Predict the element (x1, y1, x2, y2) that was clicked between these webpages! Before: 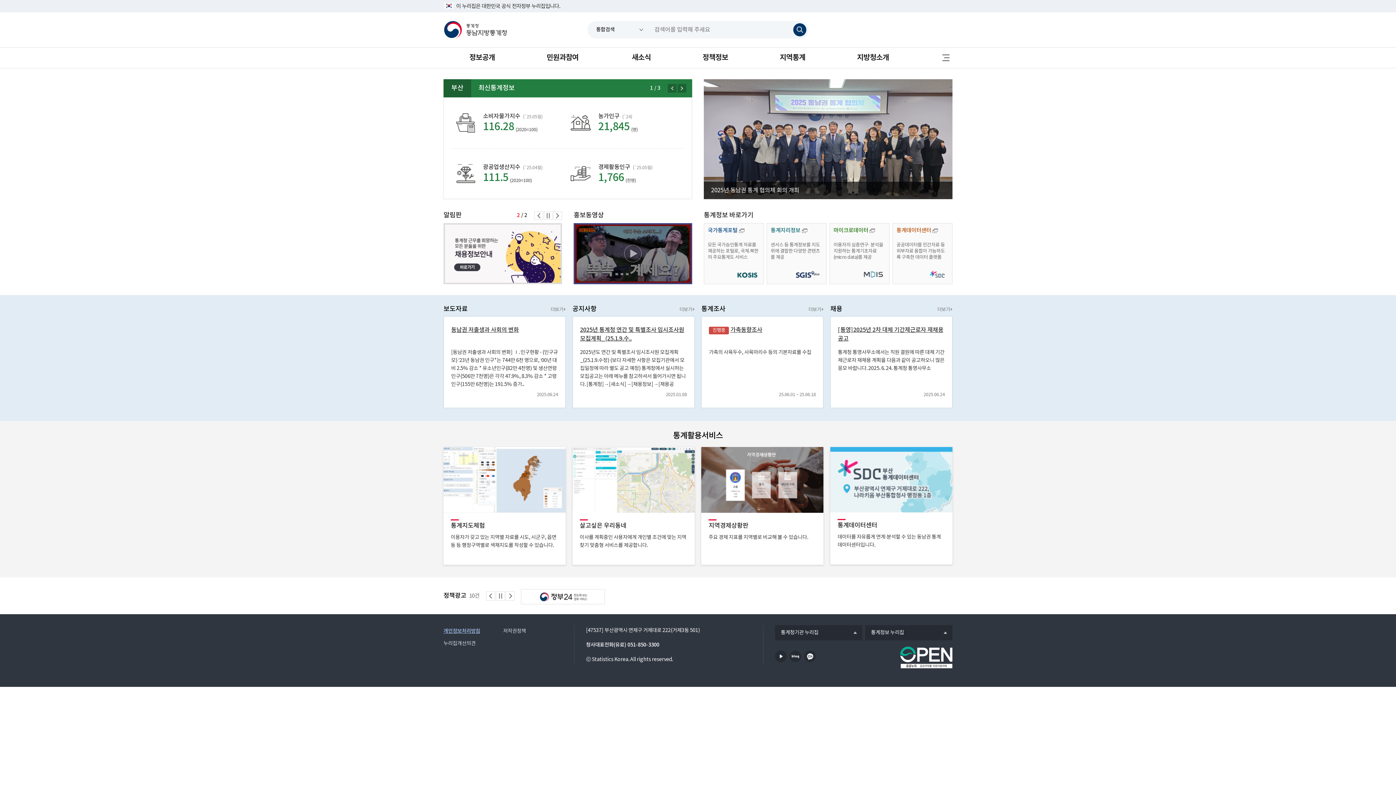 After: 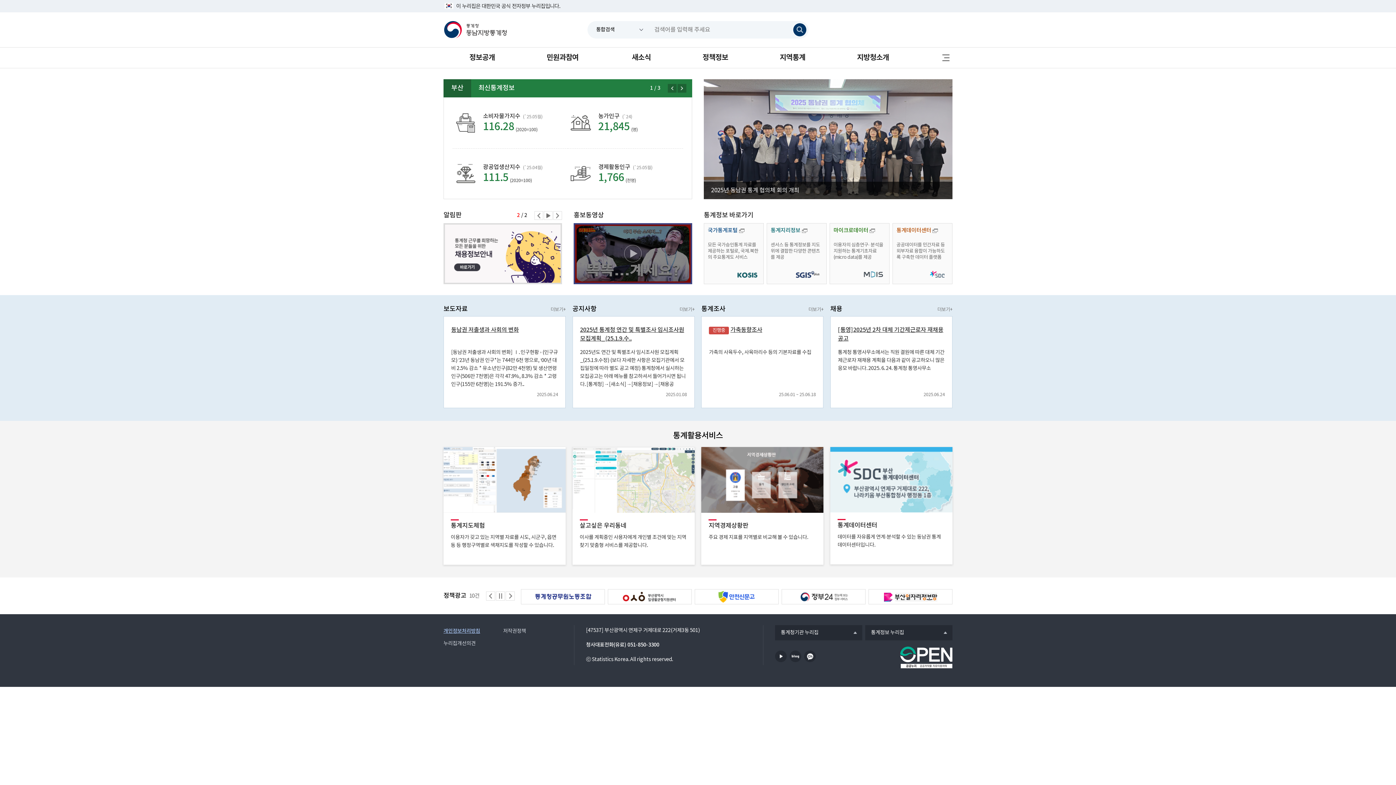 Action: label: 일시정지 bbox: (544, 211, 552, 220)